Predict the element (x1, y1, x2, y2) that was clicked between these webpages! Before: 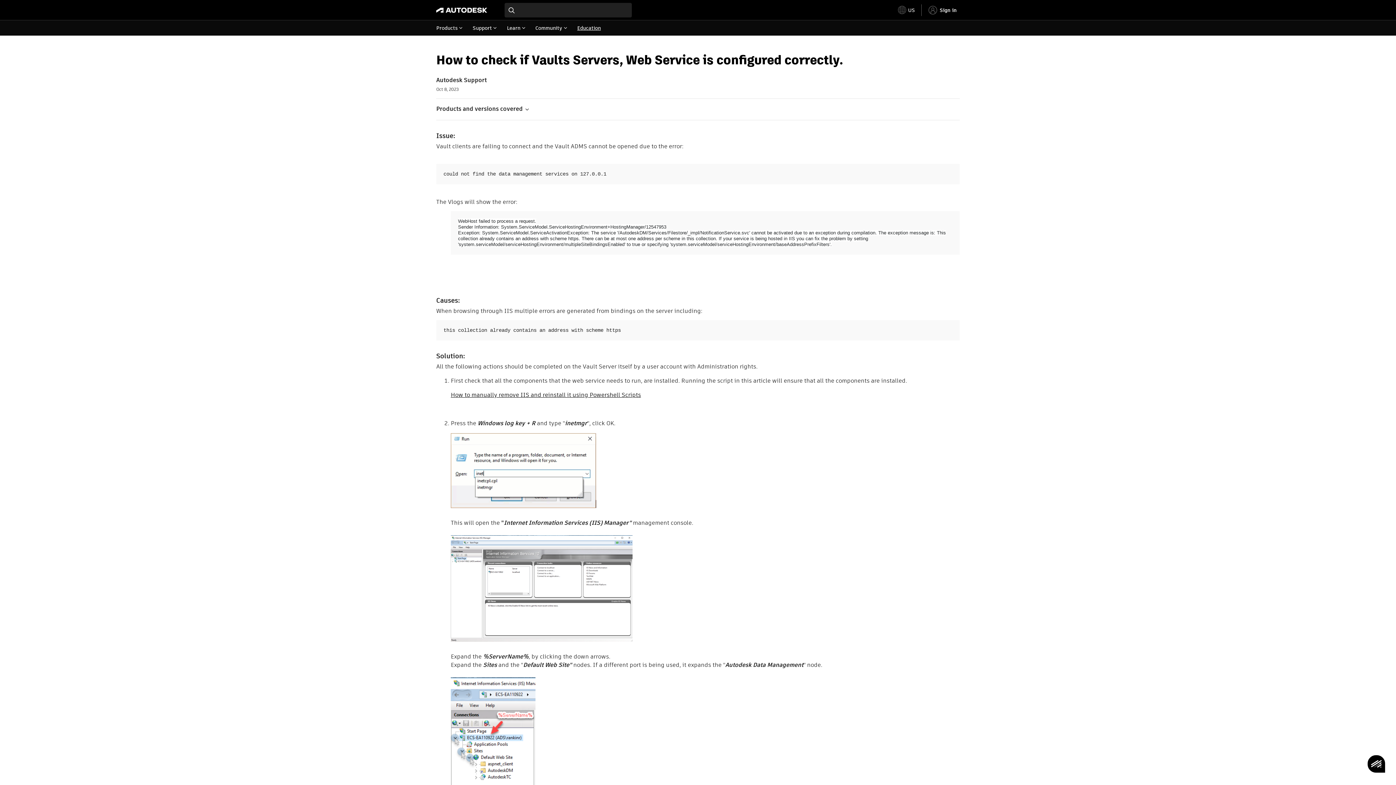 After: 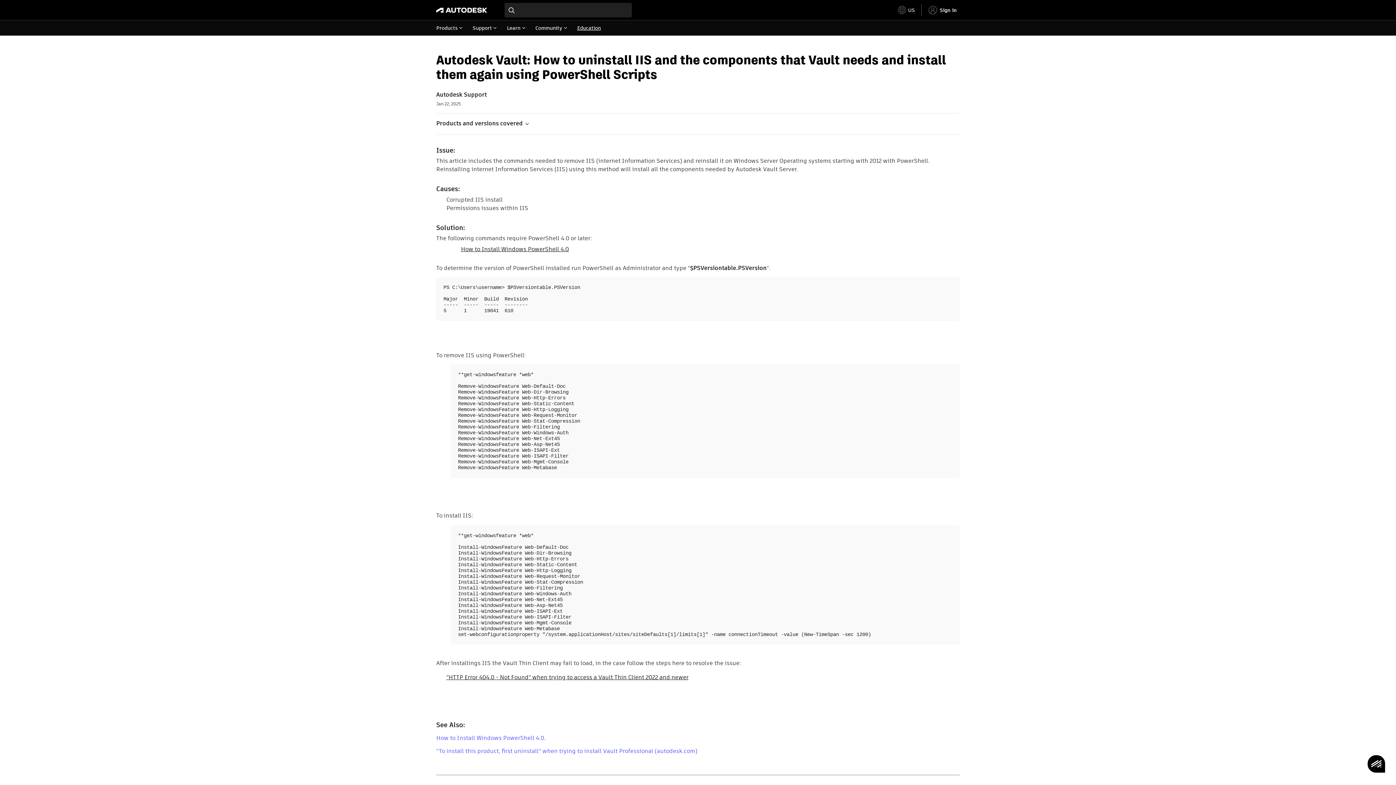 Action: label: How to manually remove IIS and reinstall it using Powershell Scripts bbox: (450, 390, 641, 399)